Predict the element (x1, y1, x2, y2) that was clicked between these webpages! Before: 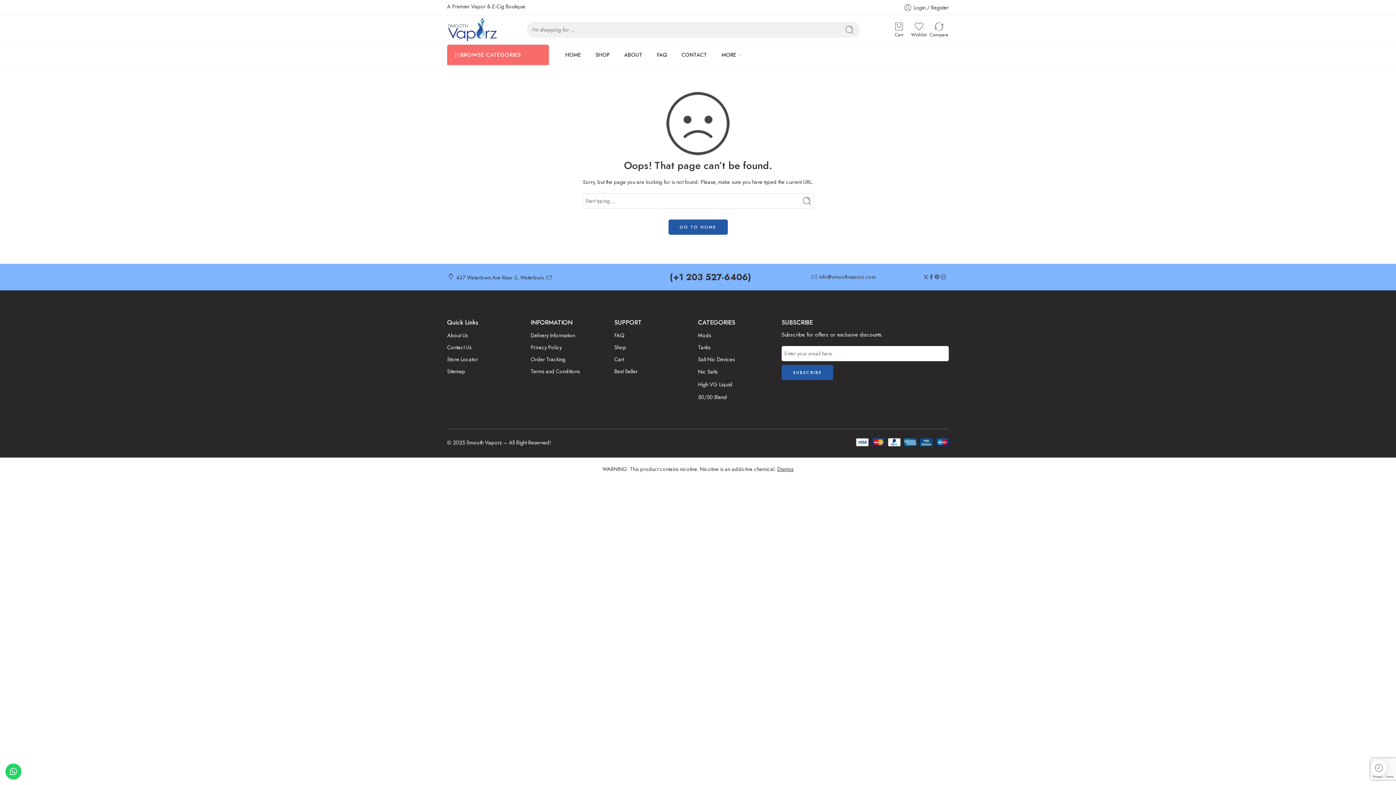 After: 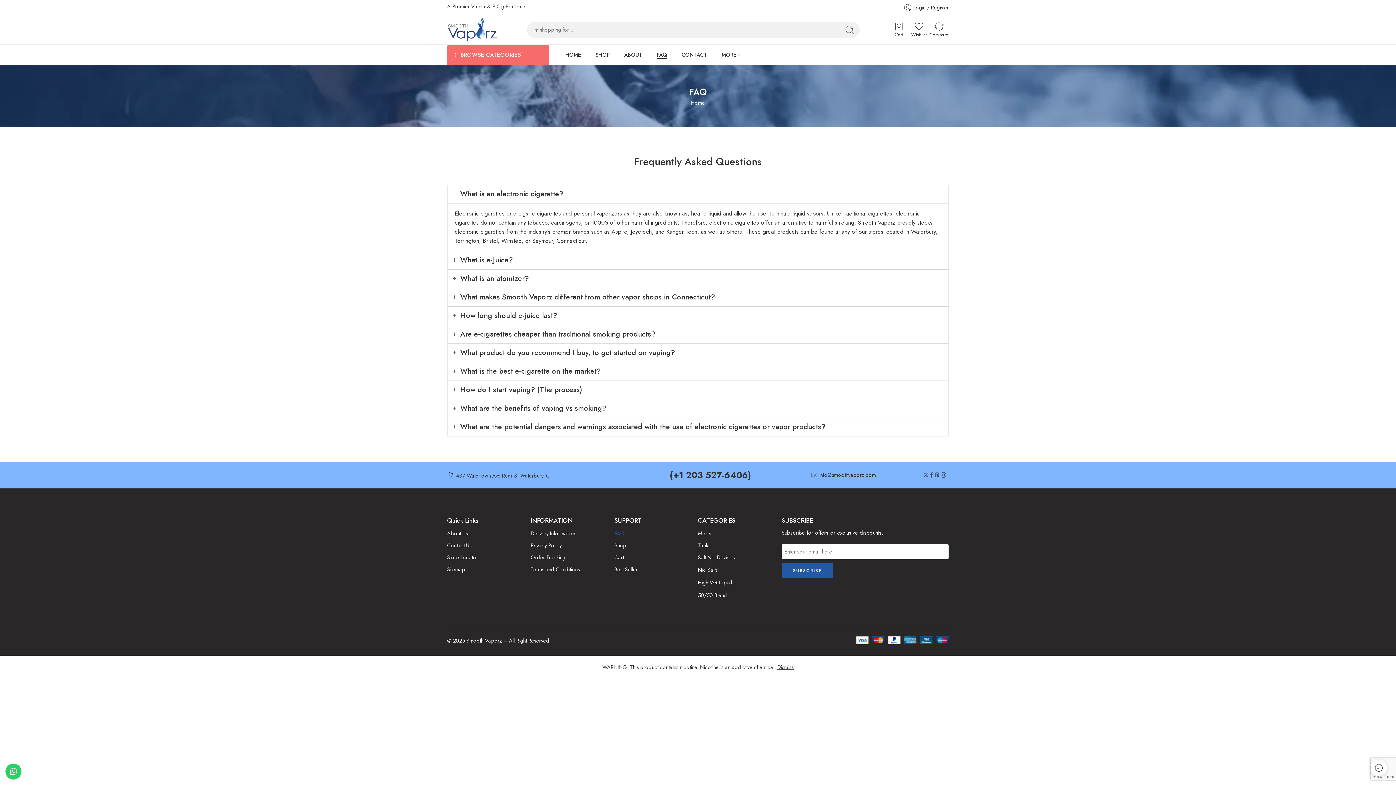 Action: label: FAQ bbox: (657, 45, 667, 64)